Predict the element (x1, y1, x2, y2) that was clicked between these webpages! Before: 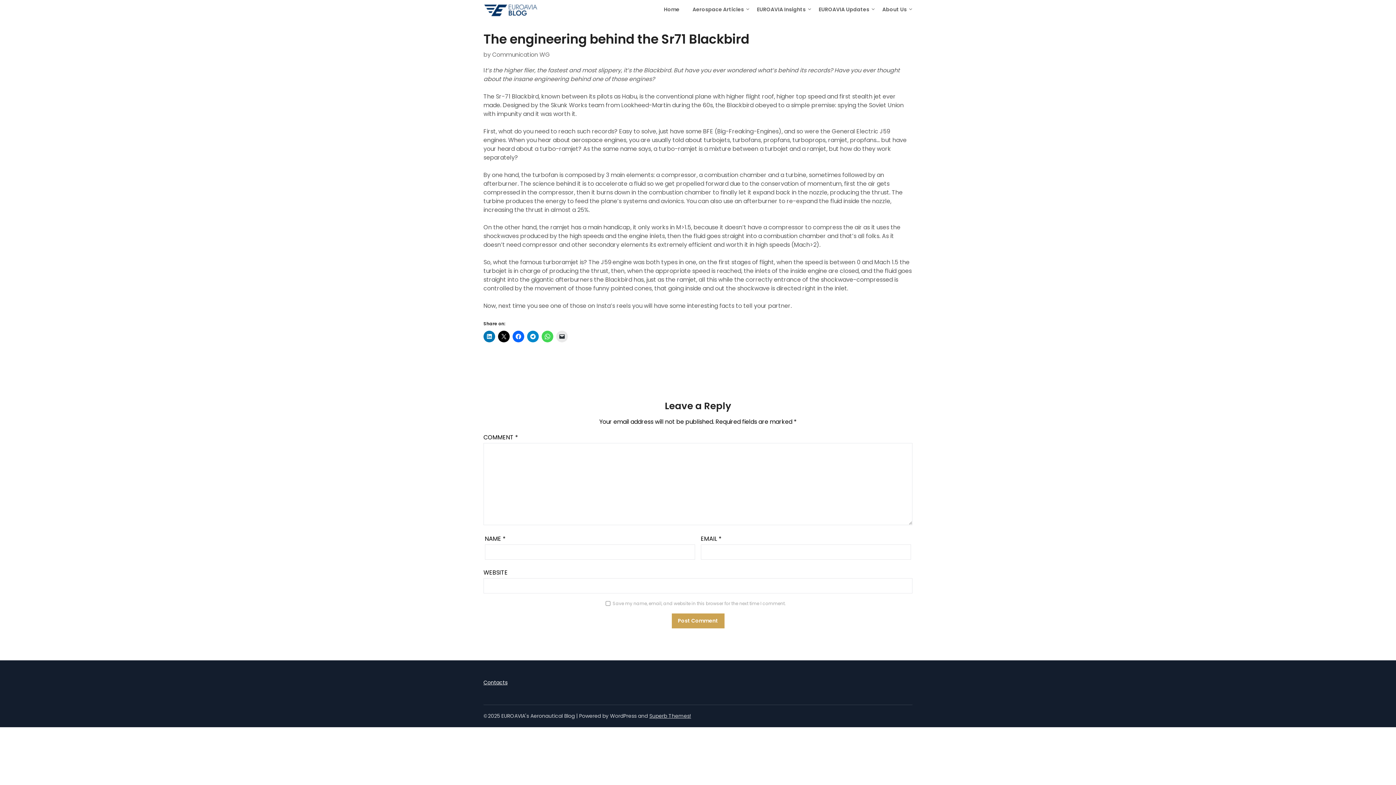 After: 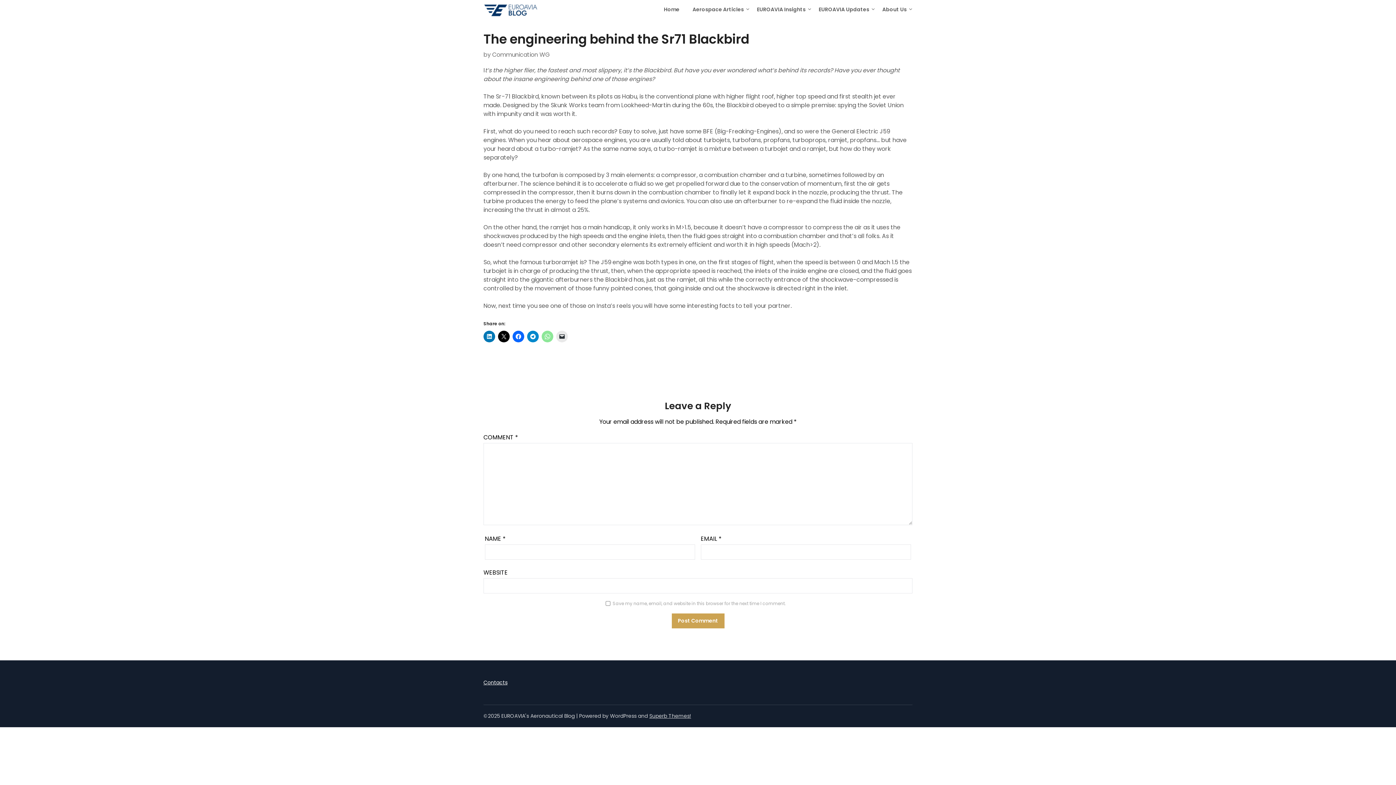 Action: bbox: (541, 330, 553, 342)